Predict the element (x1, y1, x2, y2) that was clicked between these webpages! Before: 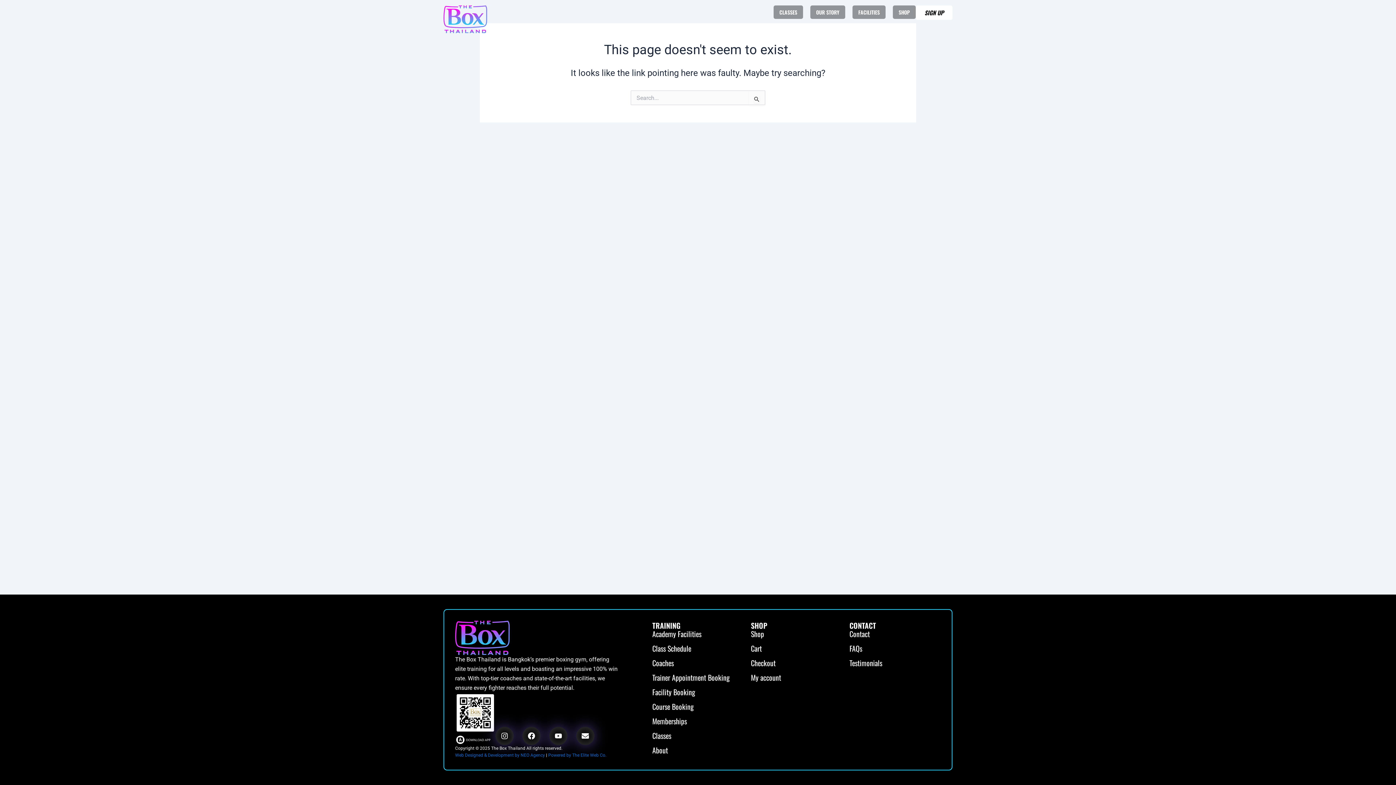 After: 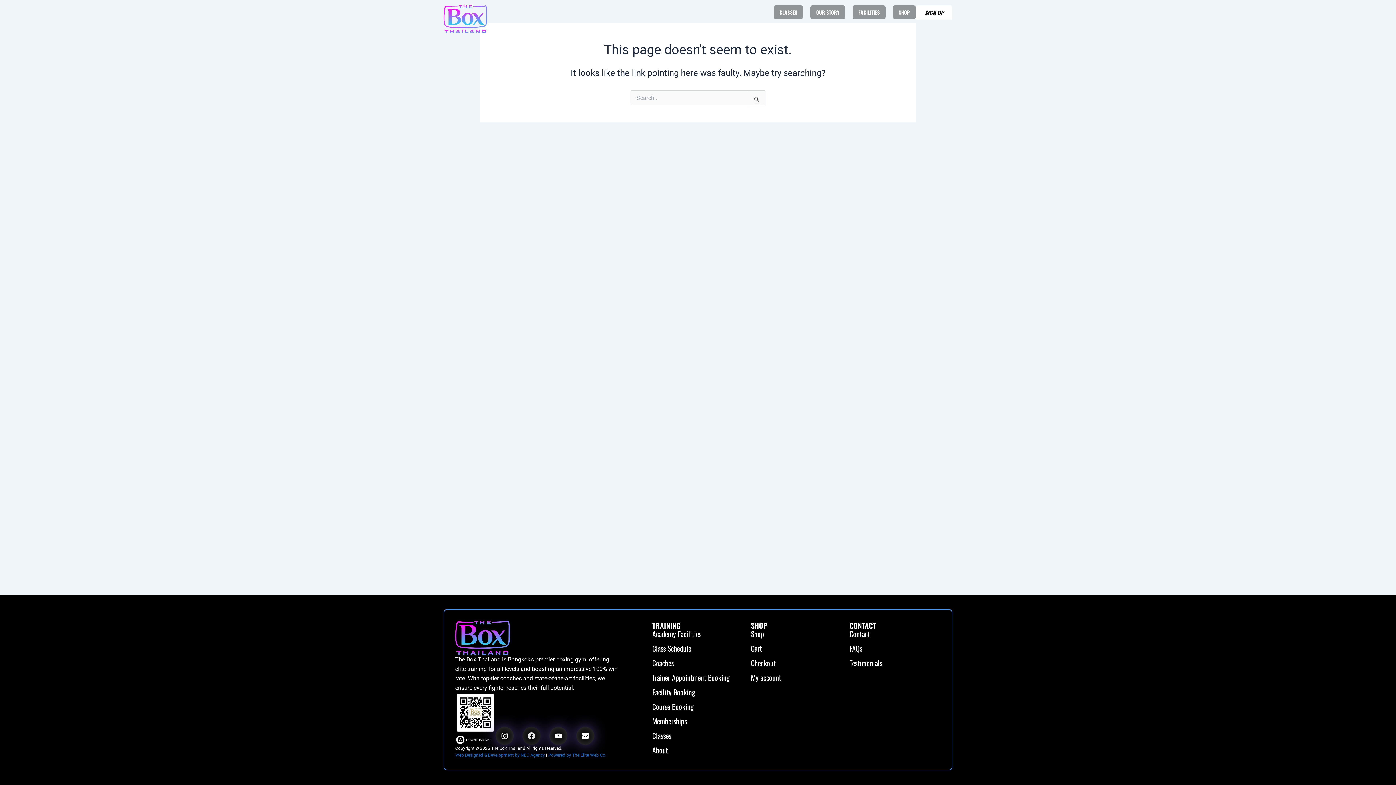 Action: bbox: (522, 727, 540, 745) label: Facebook